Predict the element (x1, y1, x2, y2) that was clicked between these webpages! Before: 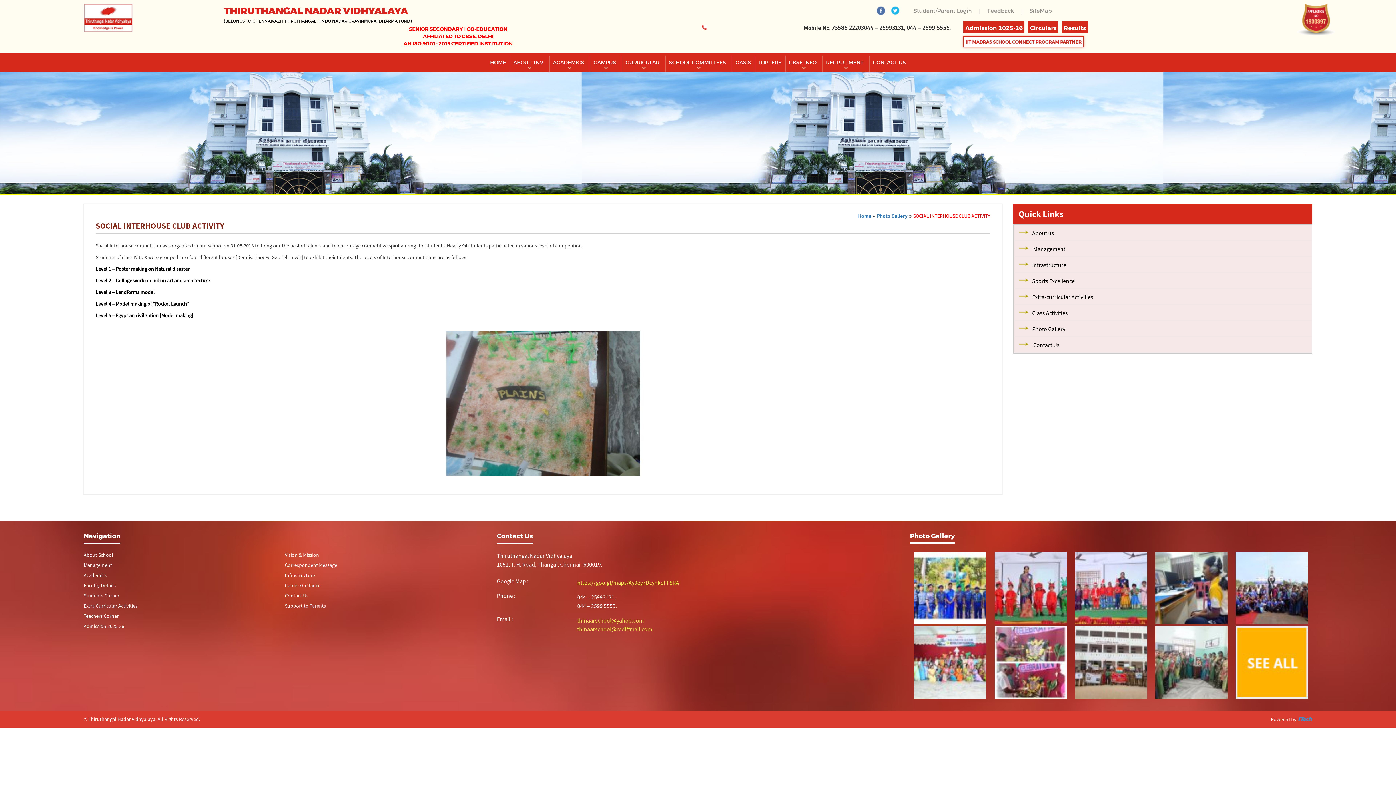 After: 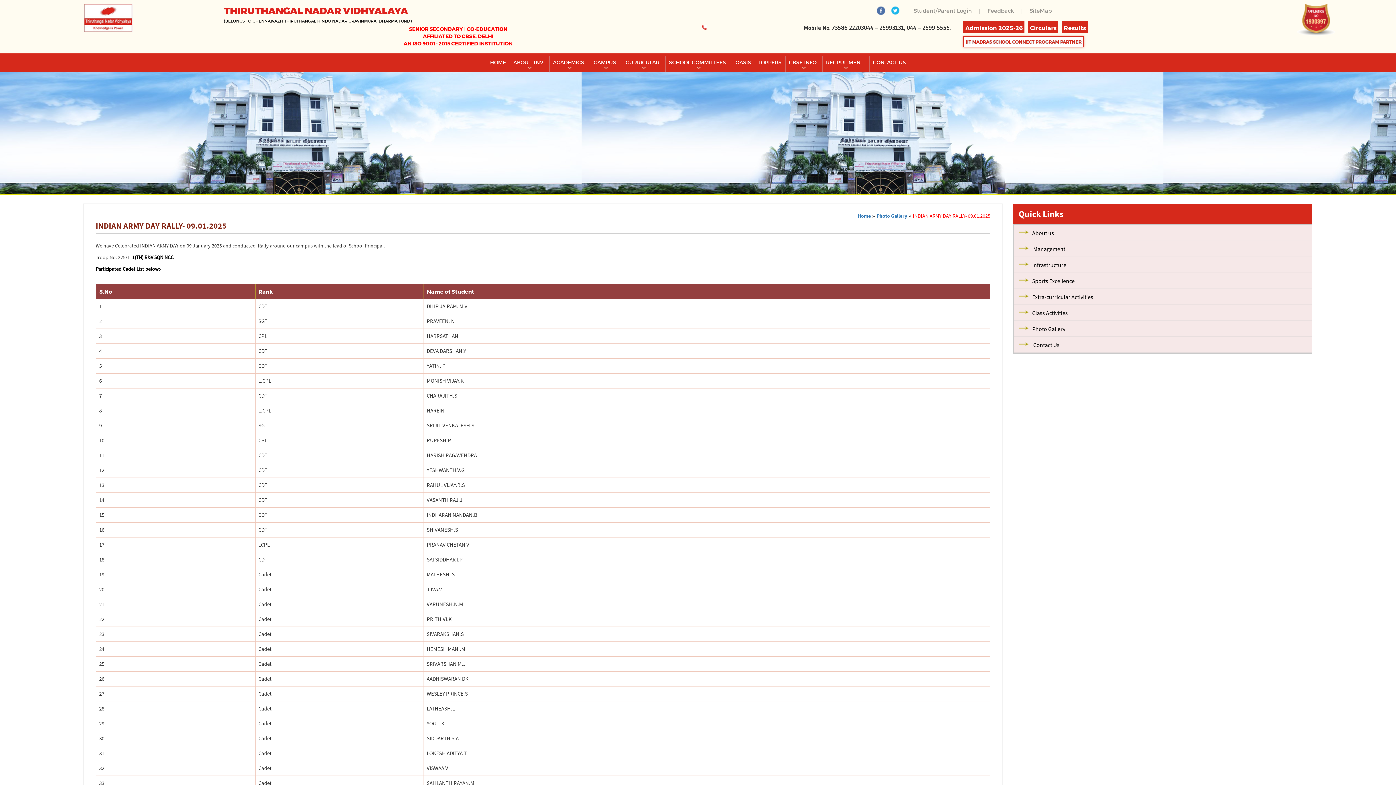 Action: bbox: (1071, 625, 1151, 699)